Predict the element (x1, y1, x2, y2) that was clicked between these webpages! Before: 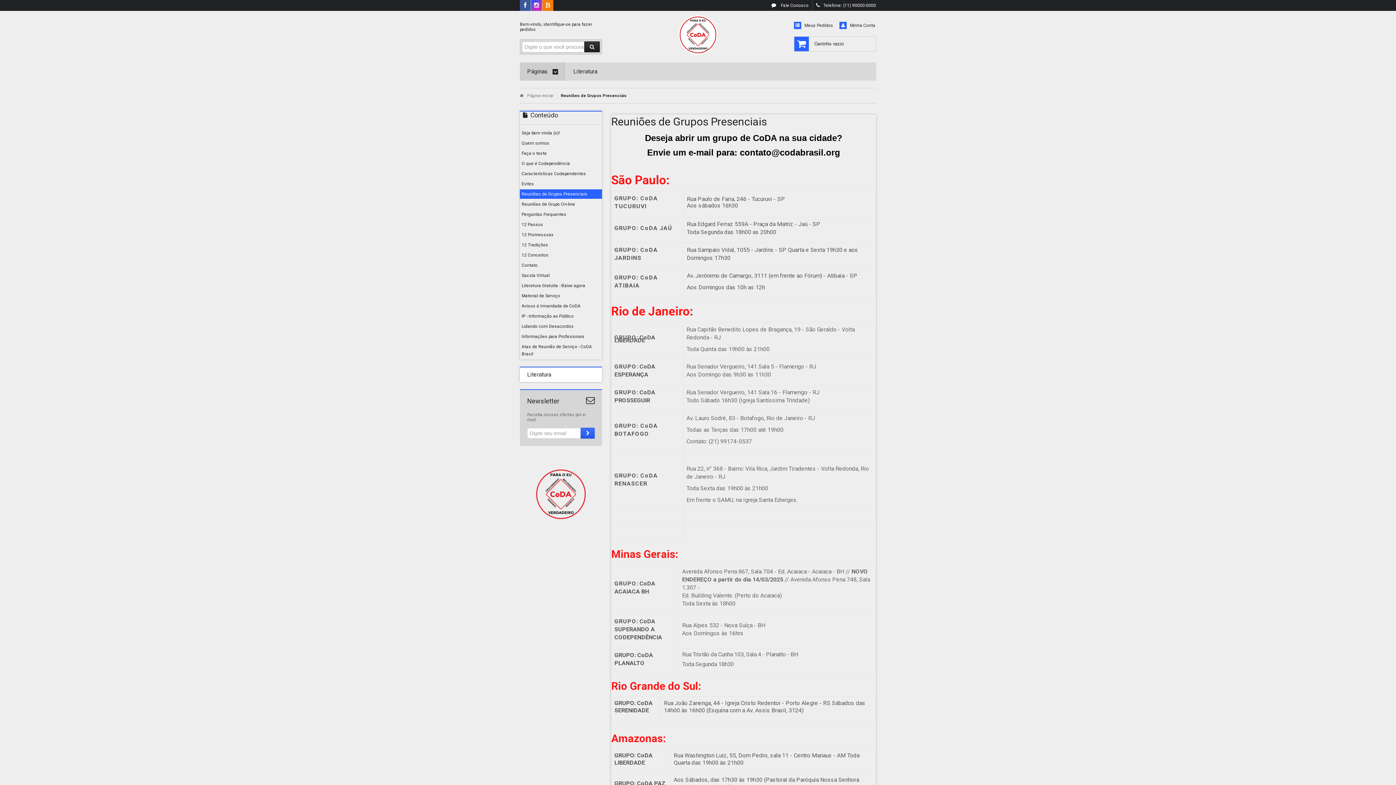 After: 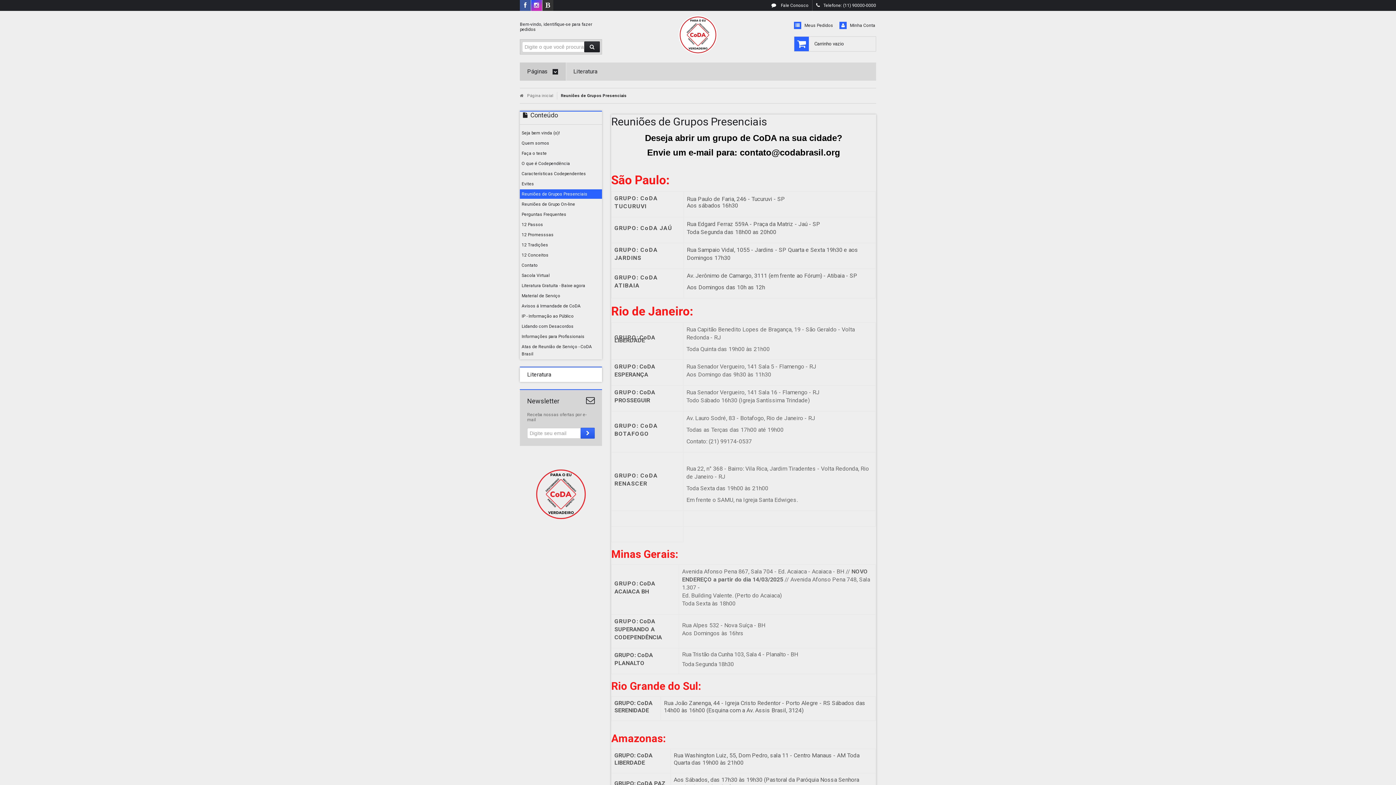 Action: bbox: (542, 3, 553, 8) label: Acesse nosso Blog